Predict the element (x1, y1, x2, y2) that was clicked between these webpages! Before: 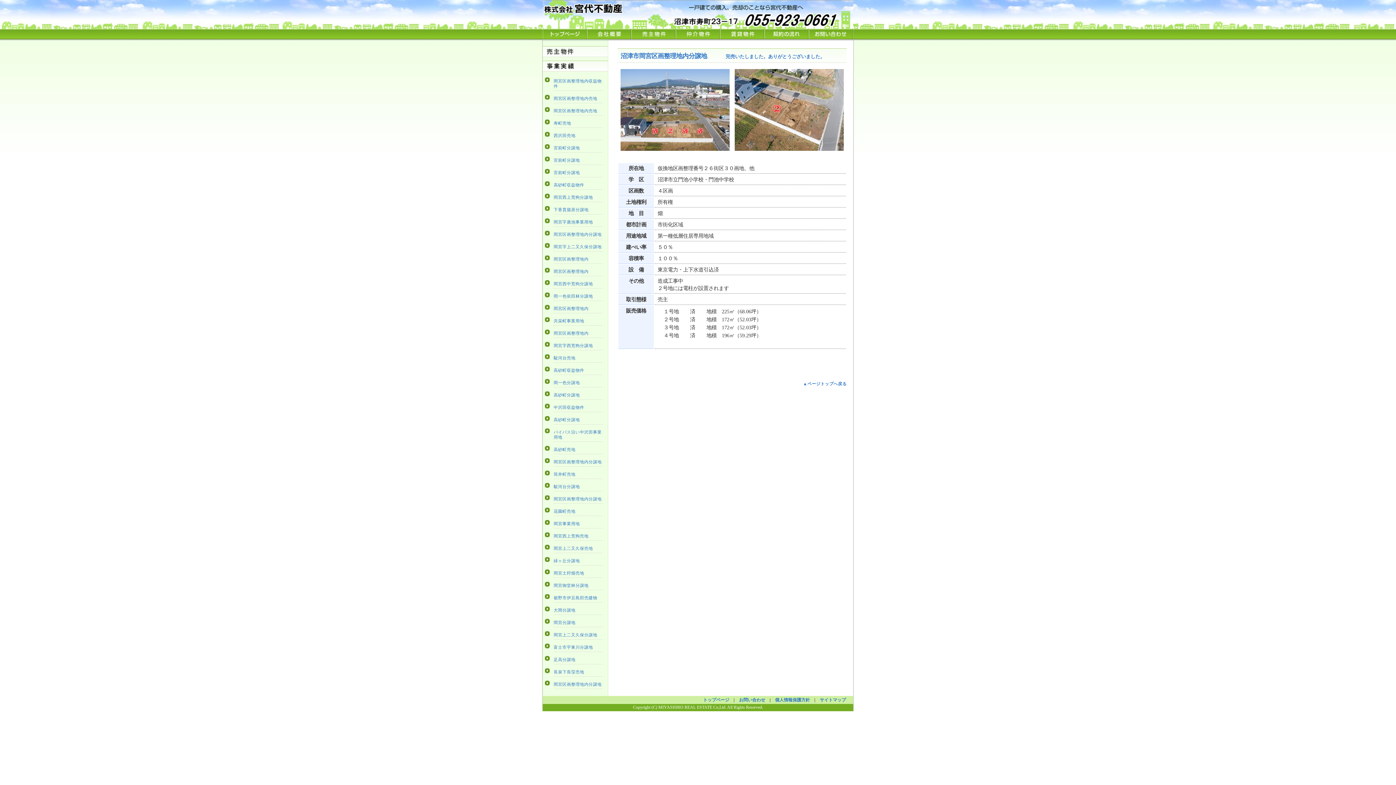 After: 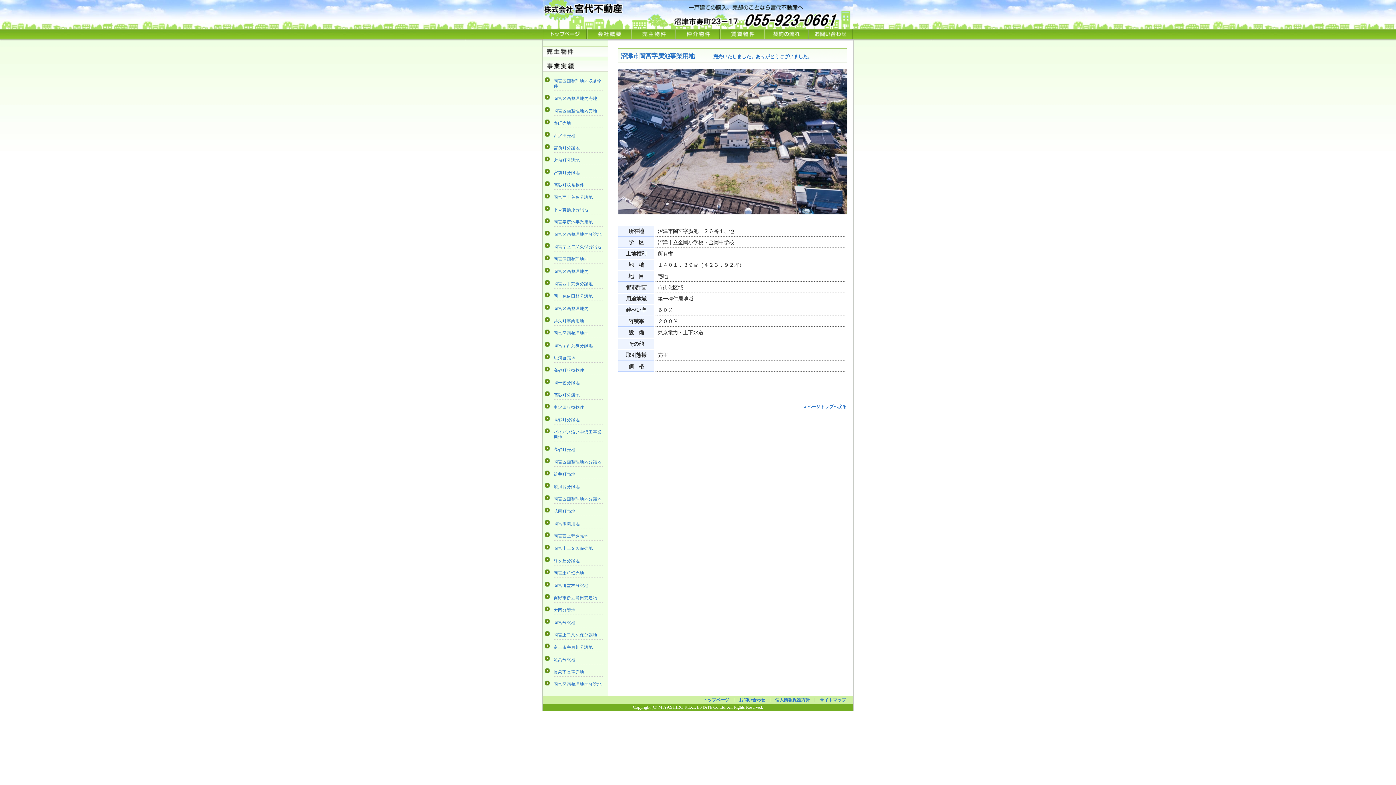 Action: label: 岡宮字廣池事業用地 bbox: (553, 220, 593, 224)